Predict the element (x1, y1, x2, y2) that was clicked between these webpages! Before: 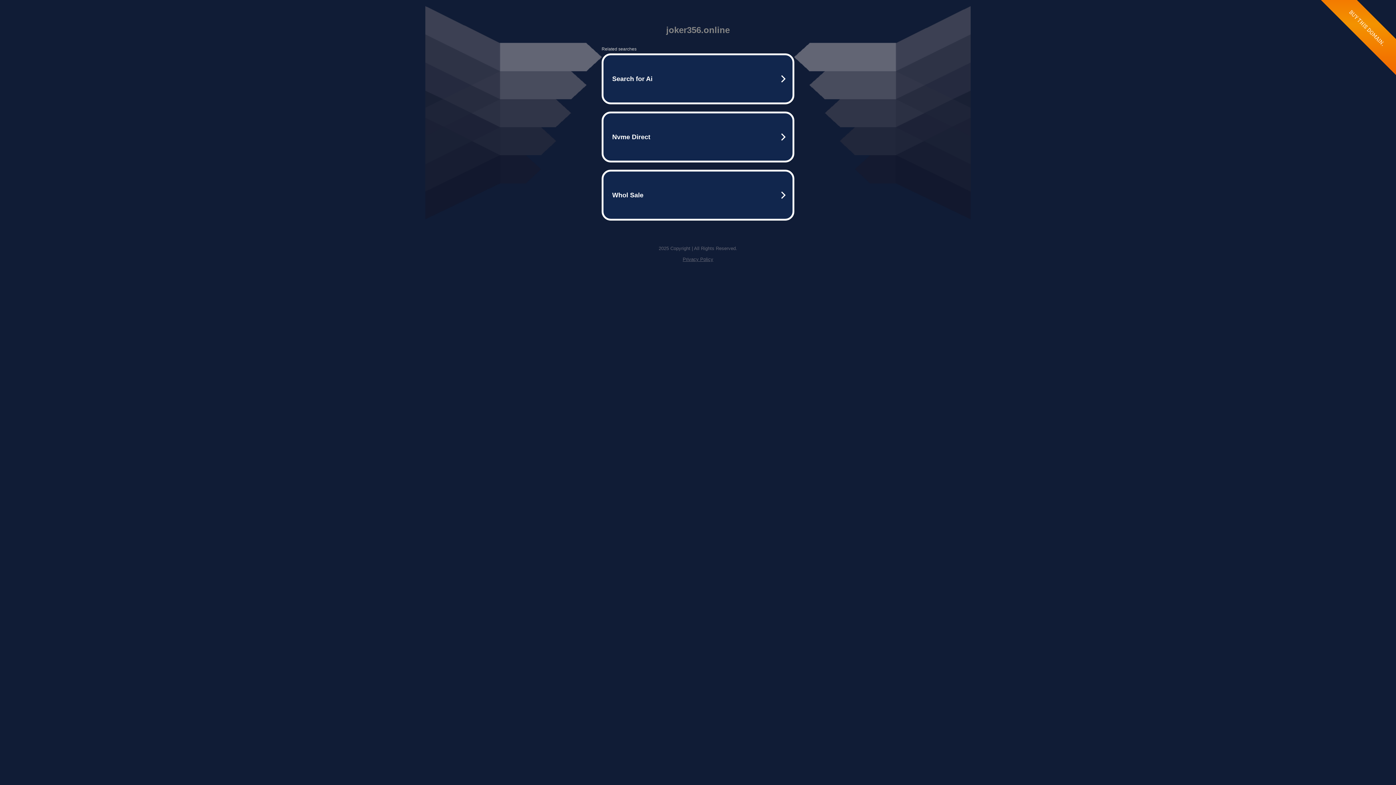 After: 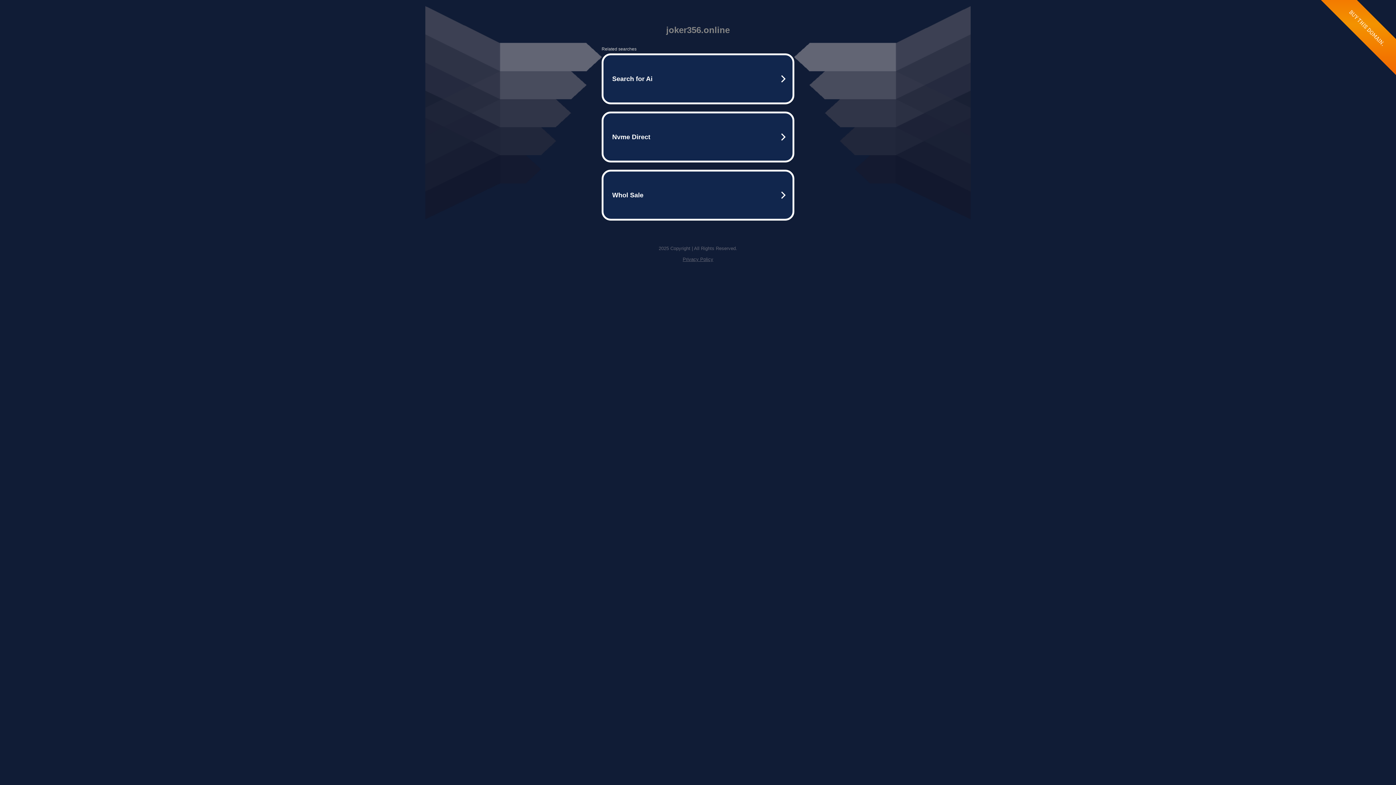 Action: label: Privacy Policy bbox: (682, 256, 713, 262)